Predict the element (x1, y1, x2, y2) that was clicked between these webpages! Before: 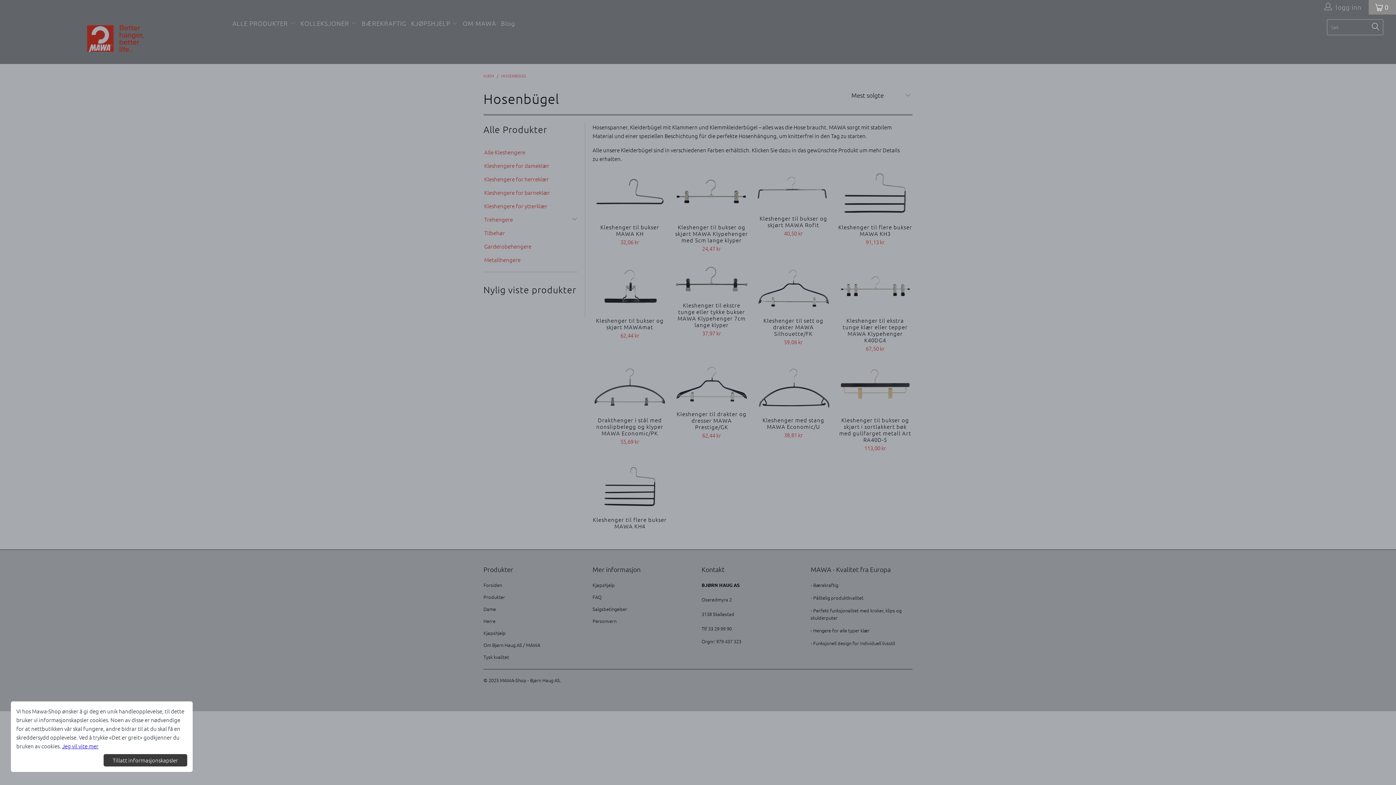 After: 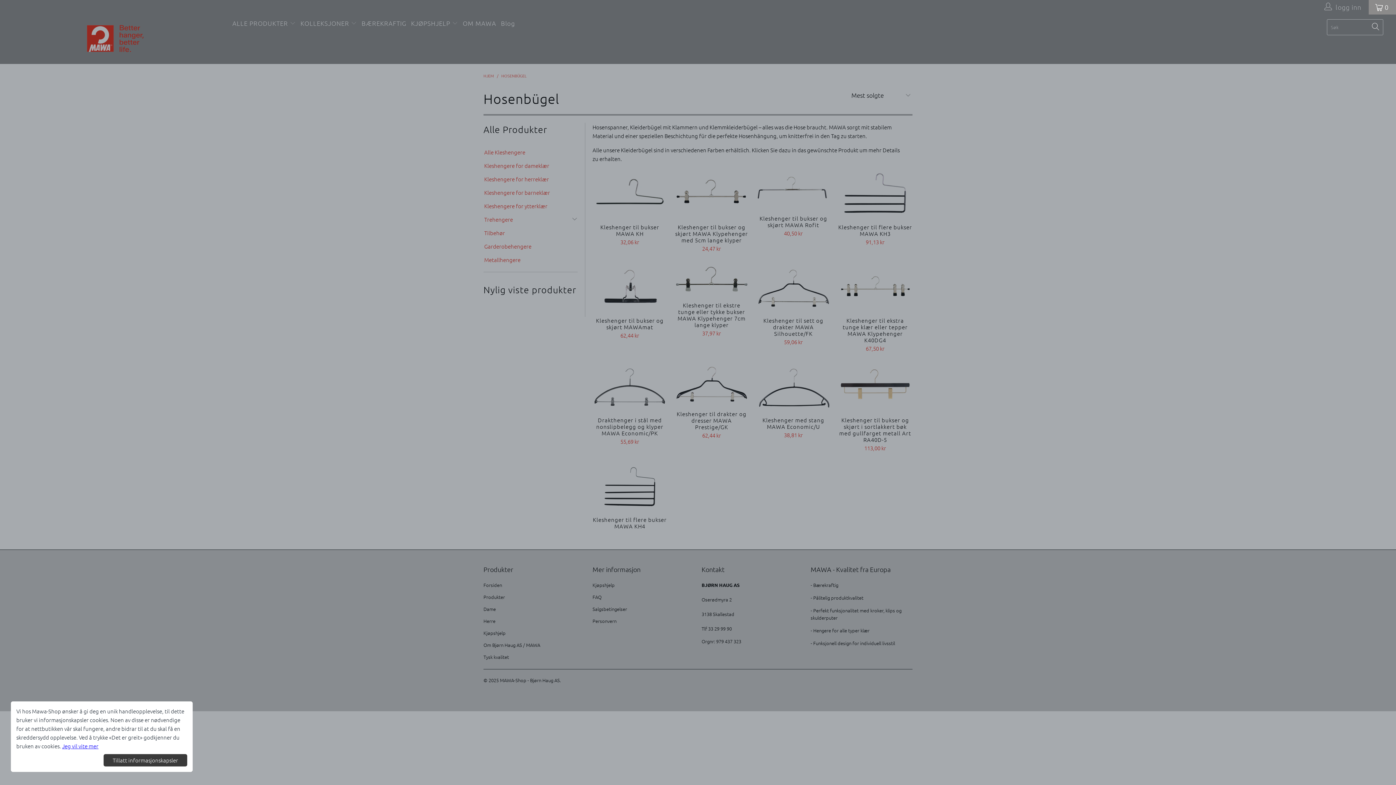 Action: label: Jeg vil vite mer bbox: (62, 742, 98, 750)